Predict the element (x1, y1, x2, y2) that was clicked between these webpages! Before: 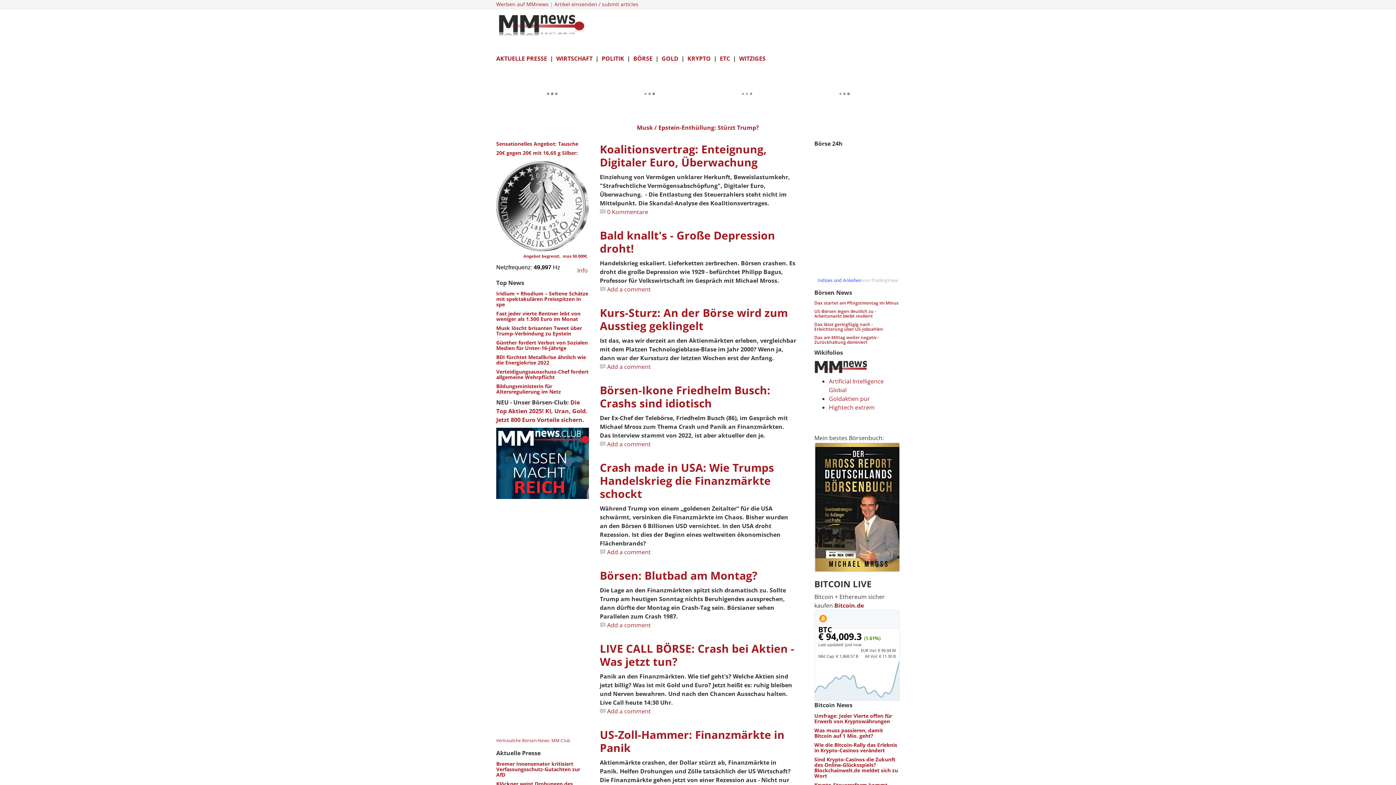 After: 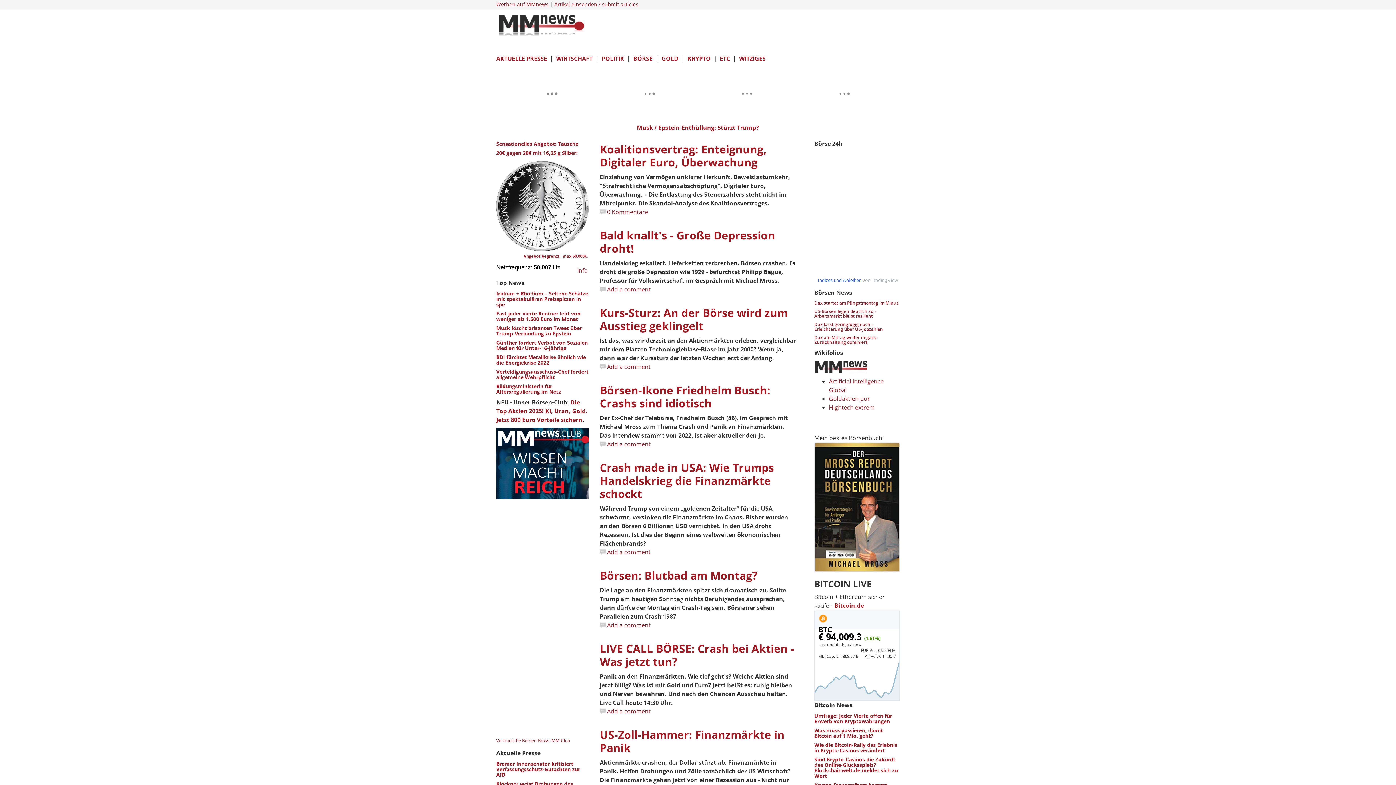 Action: bbox: (496, 161, 589, 251)